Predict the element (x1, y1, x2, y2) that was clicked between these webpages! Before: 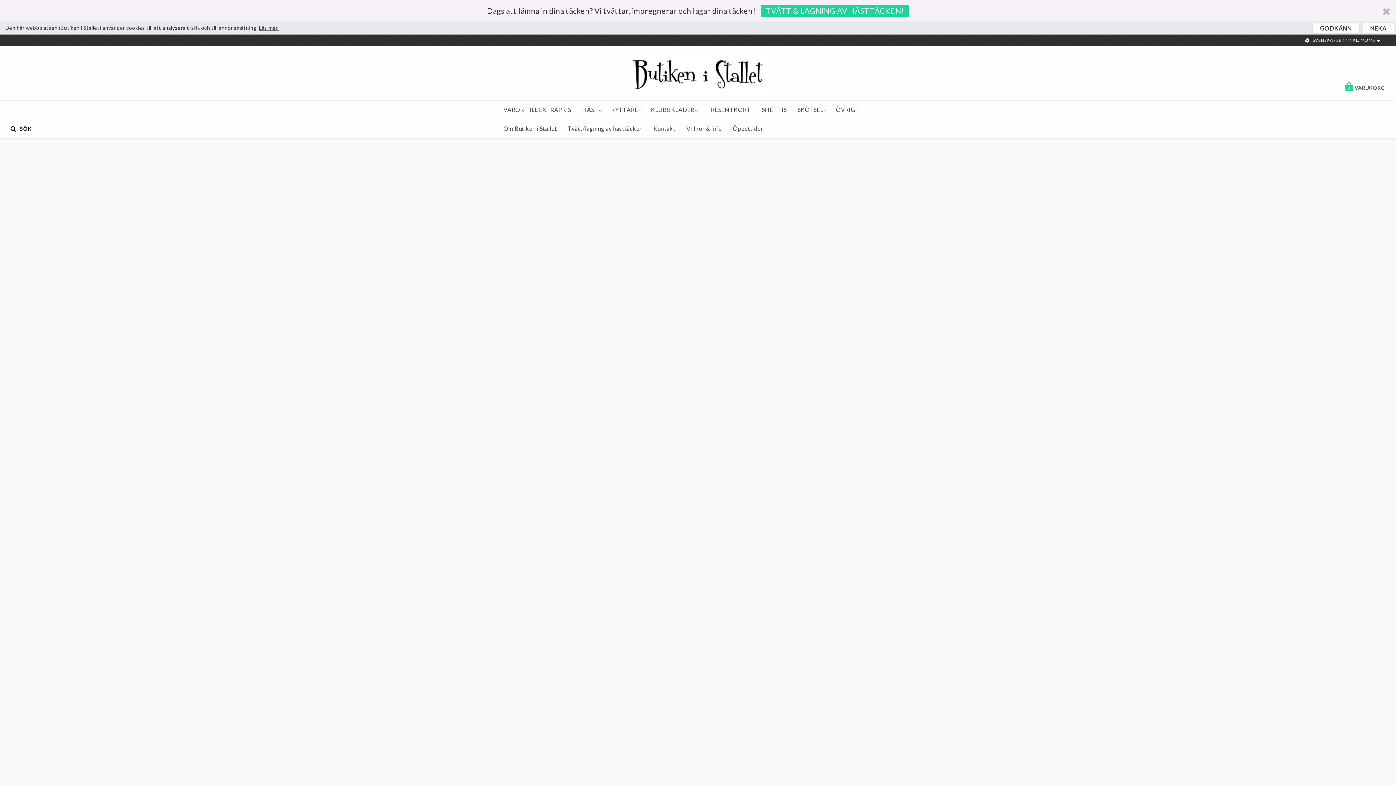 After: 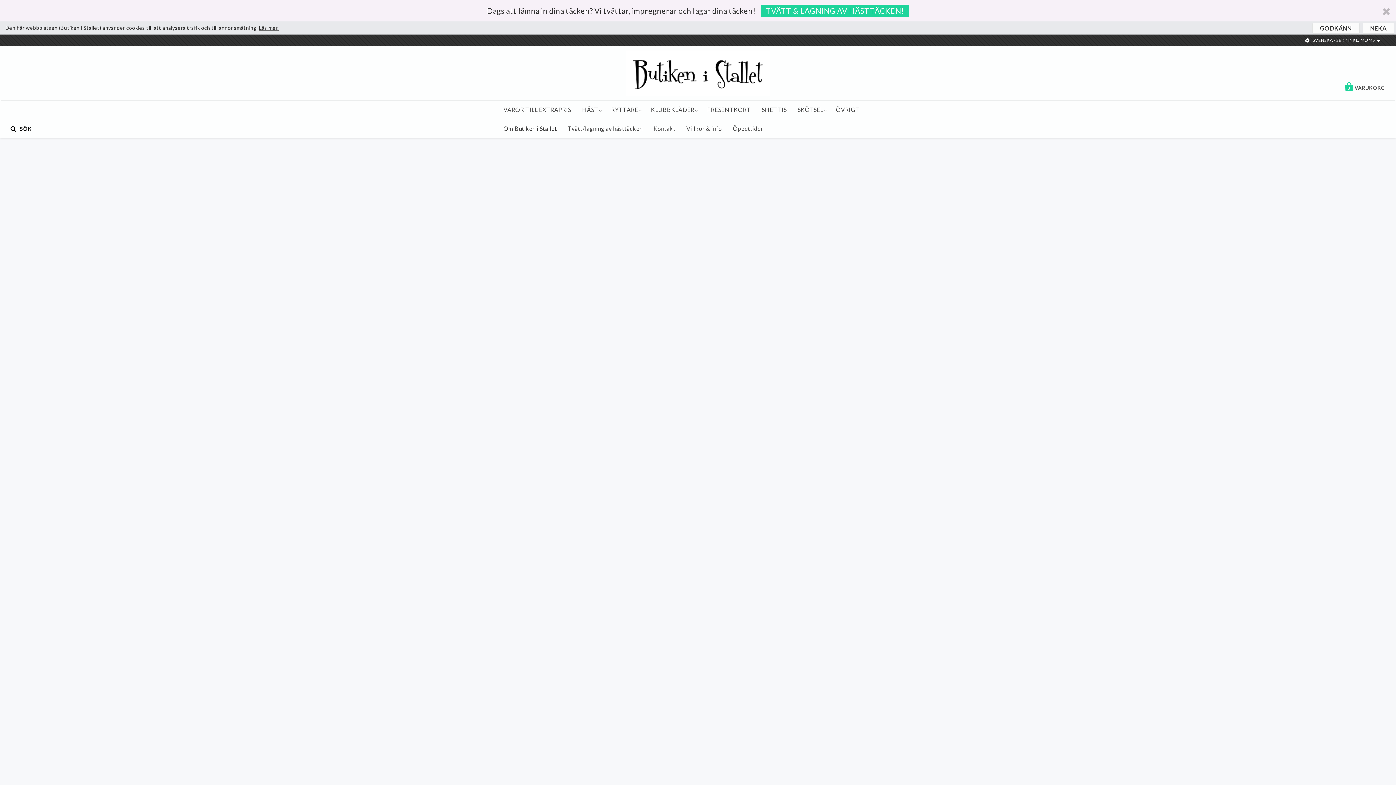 Action: label: Om Butiken i Stallet bbox: (498, 119, 562, 137)